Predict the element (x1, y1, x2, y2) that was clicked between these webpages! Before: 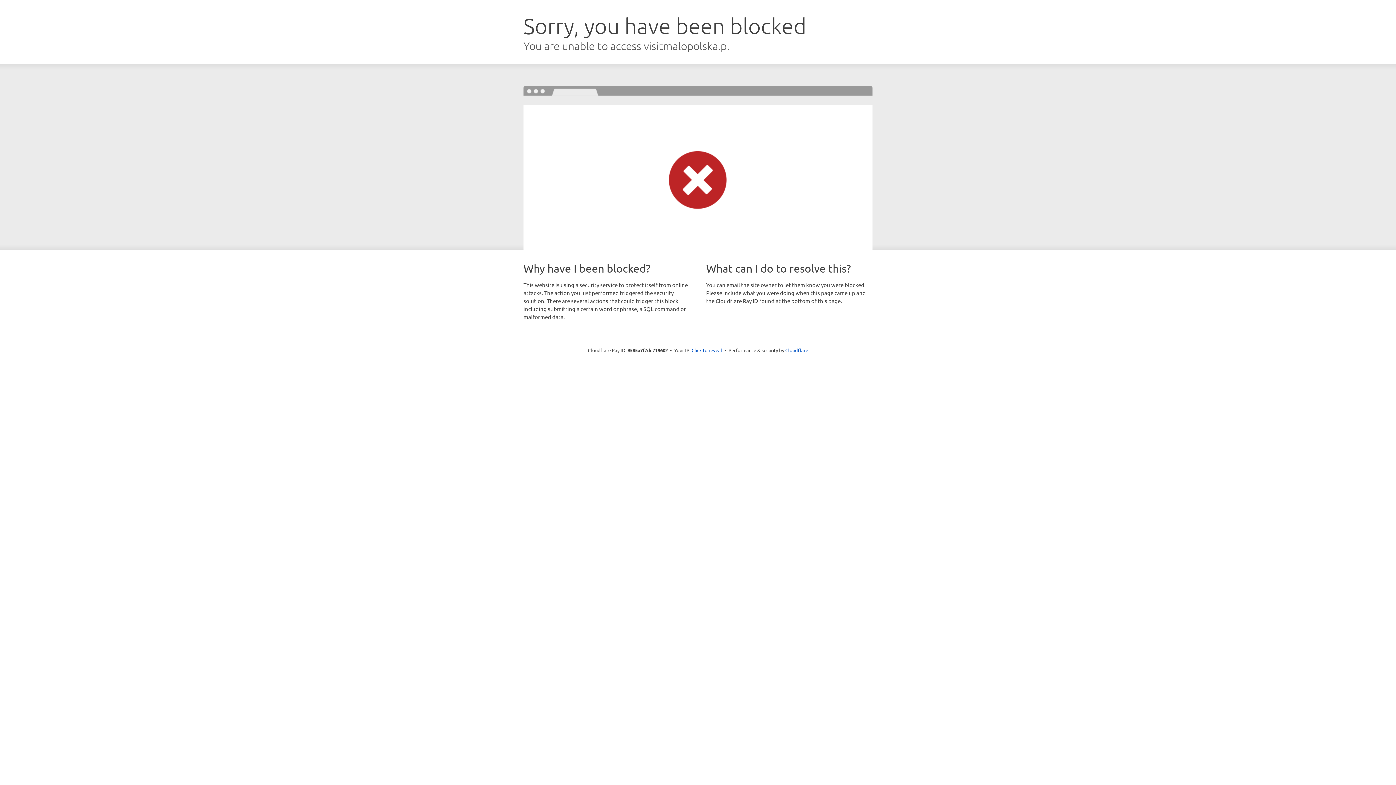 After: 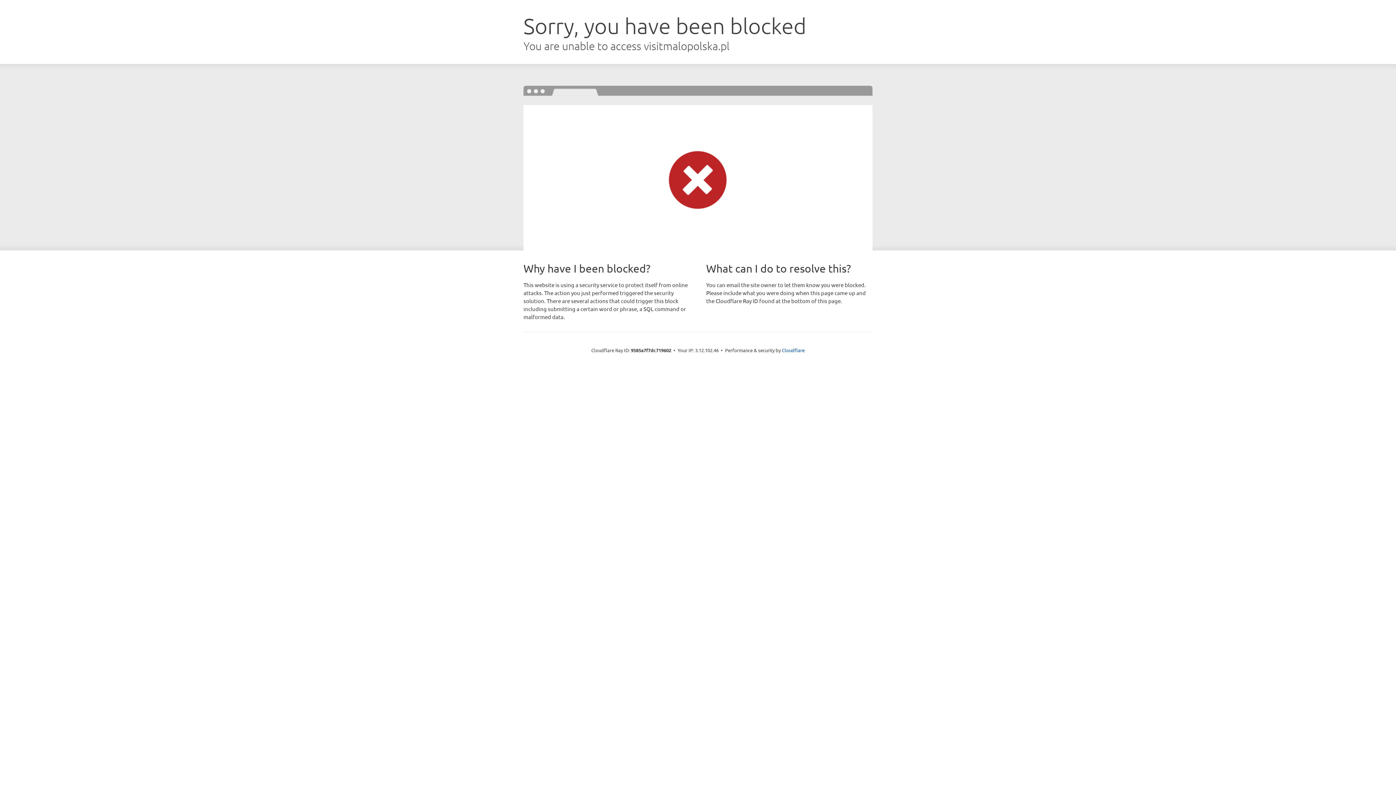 Action: bbox: (691, 346, 722, 353) label: Click to reveal